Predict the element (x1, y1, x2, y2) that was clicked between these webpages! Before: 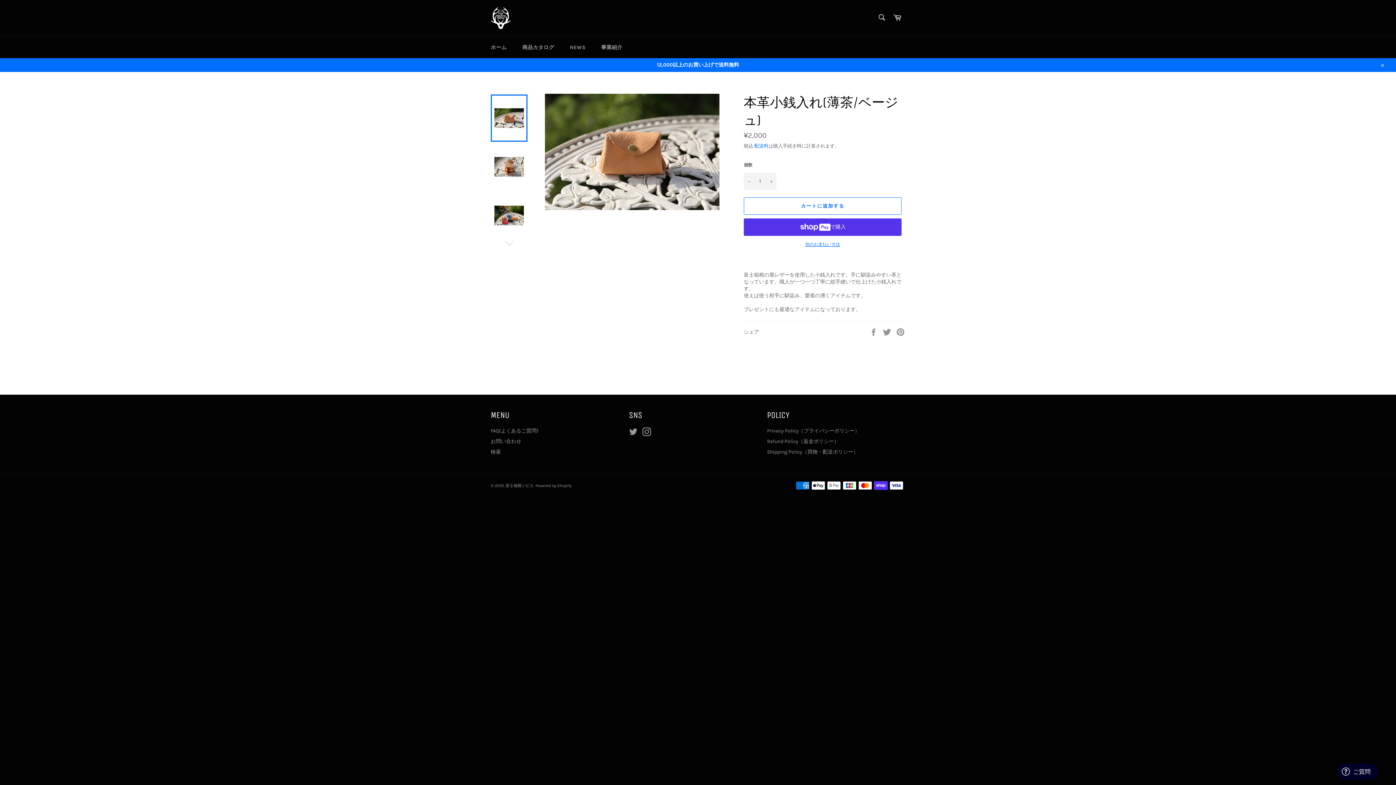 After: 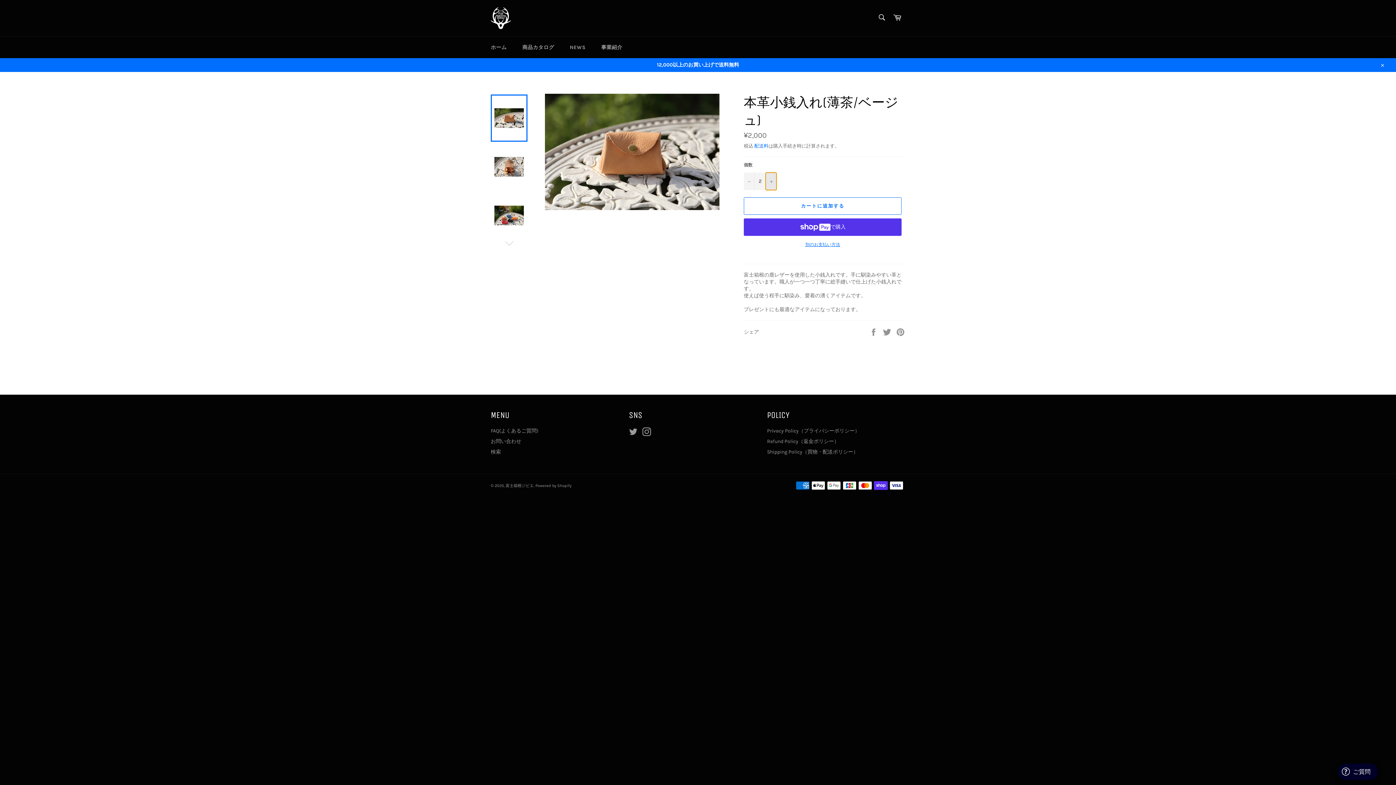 Action: bbox: (765, 172, 776, 190) label: 商品を１つ増やす